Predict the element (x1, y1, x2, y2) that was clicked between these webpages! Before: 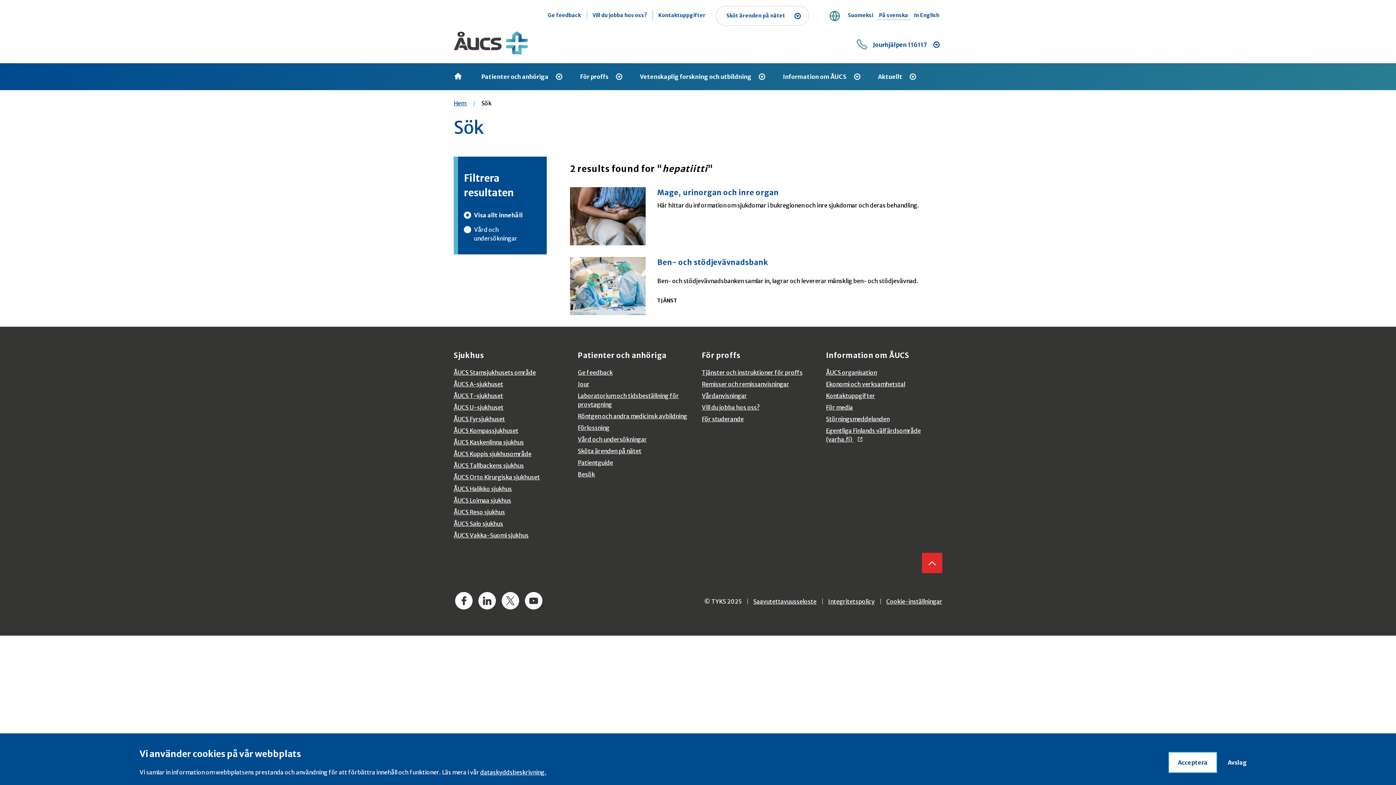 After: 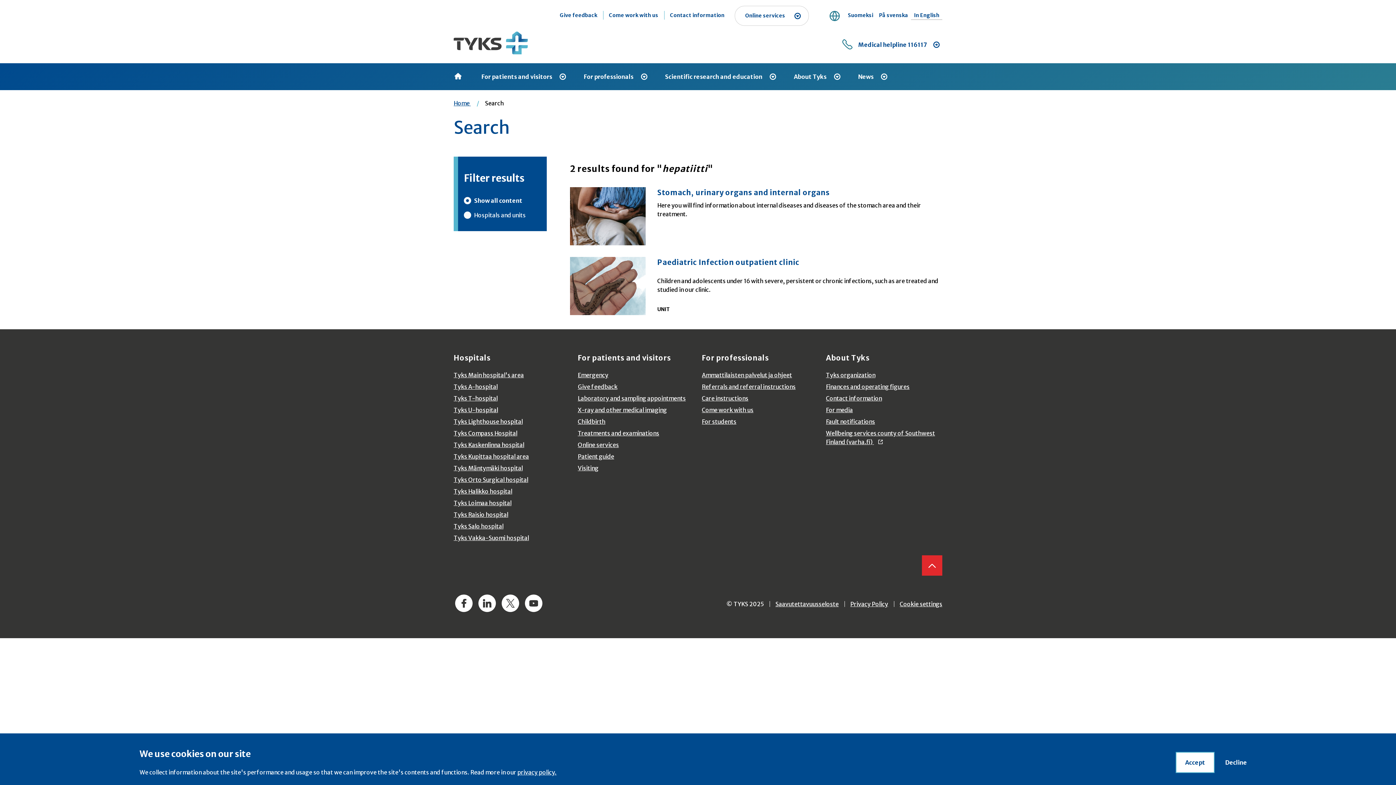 Action: label: In English bbox: (911, 11, 942, 19)